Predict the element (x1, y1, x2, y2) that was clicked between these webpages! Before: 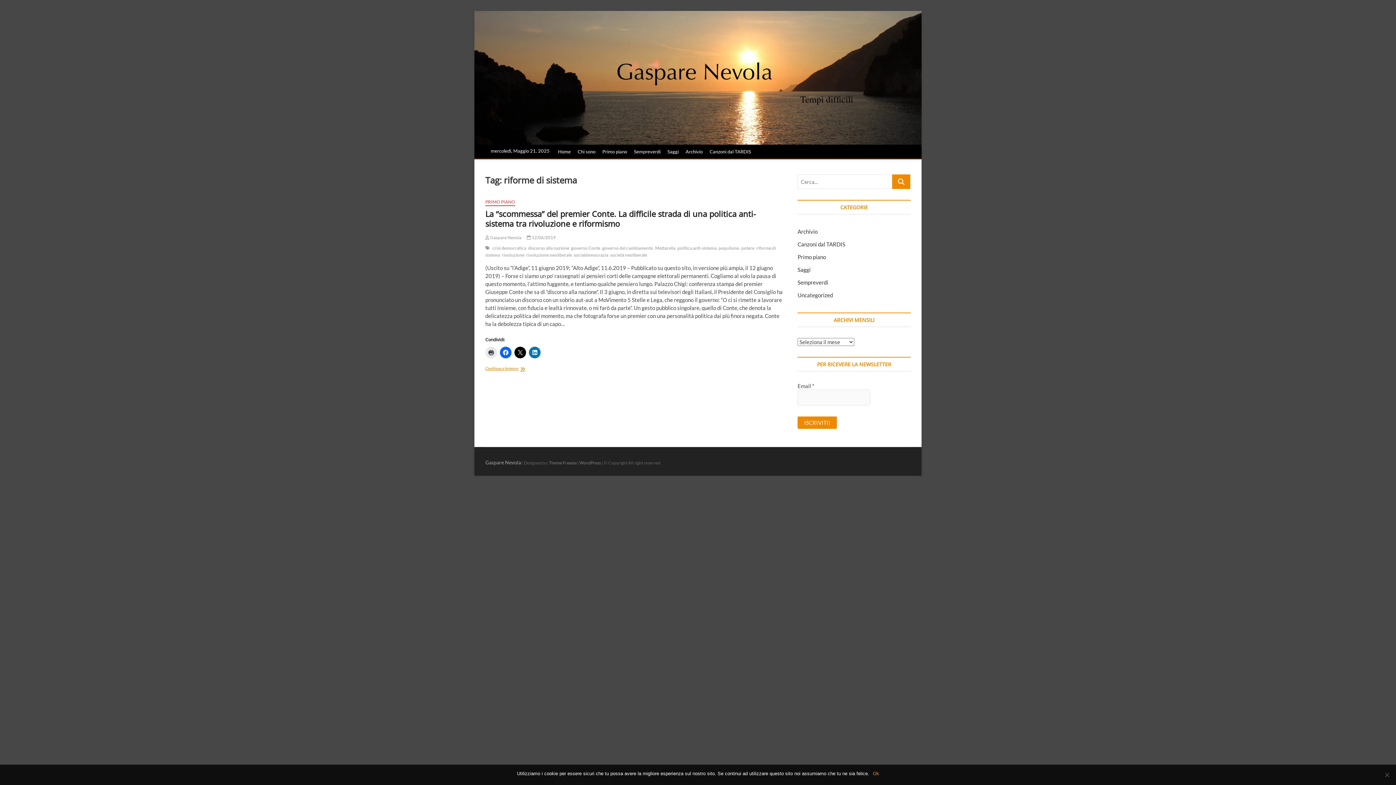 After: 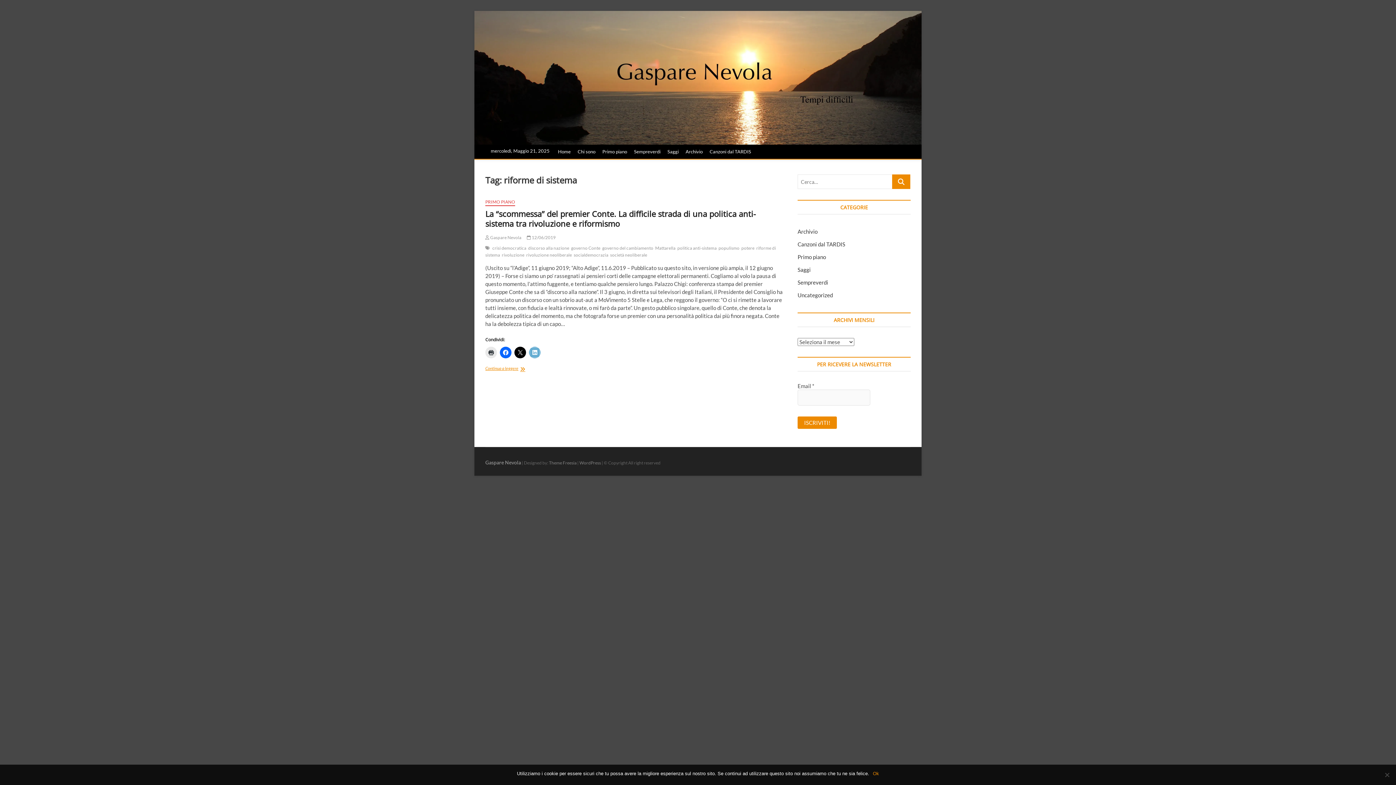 Action: bbox: (529, 346, 540, 358)